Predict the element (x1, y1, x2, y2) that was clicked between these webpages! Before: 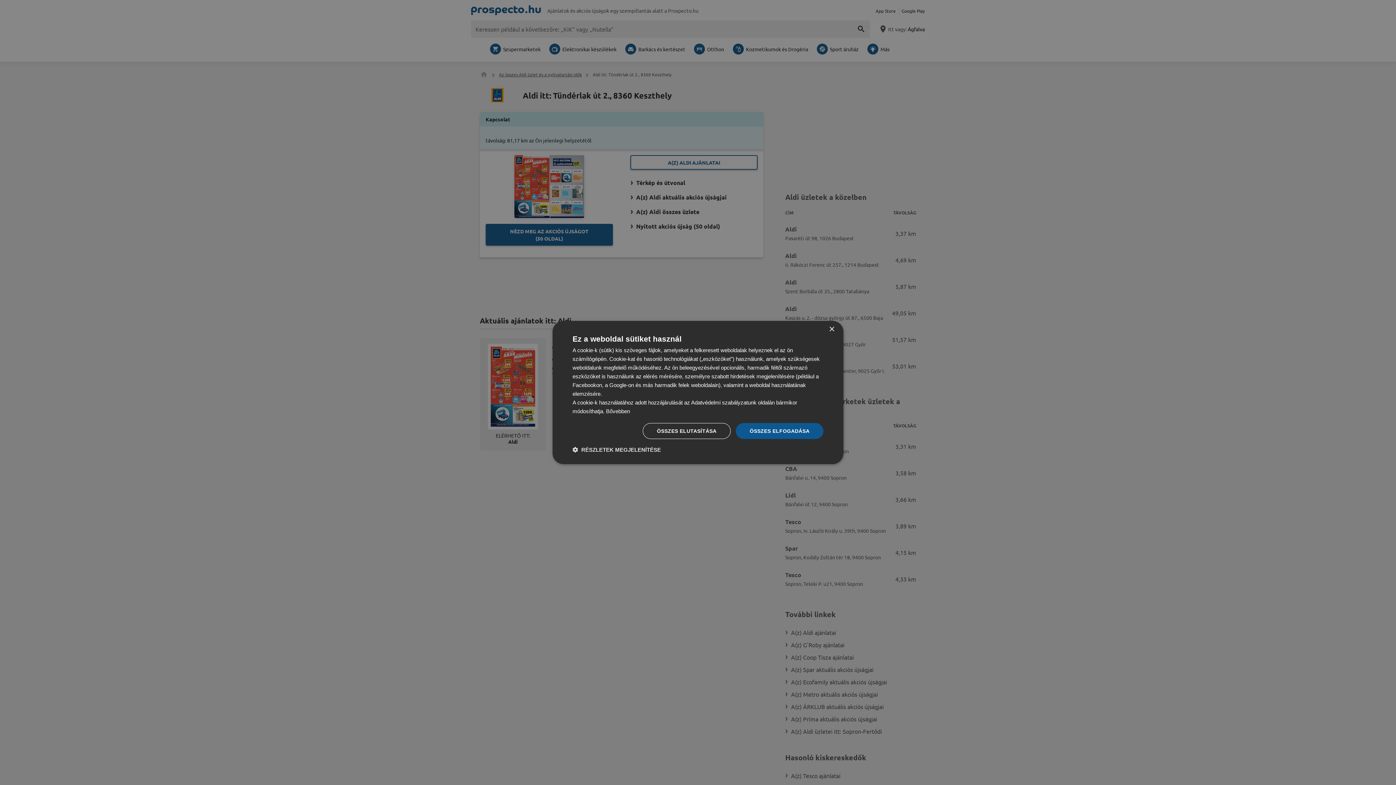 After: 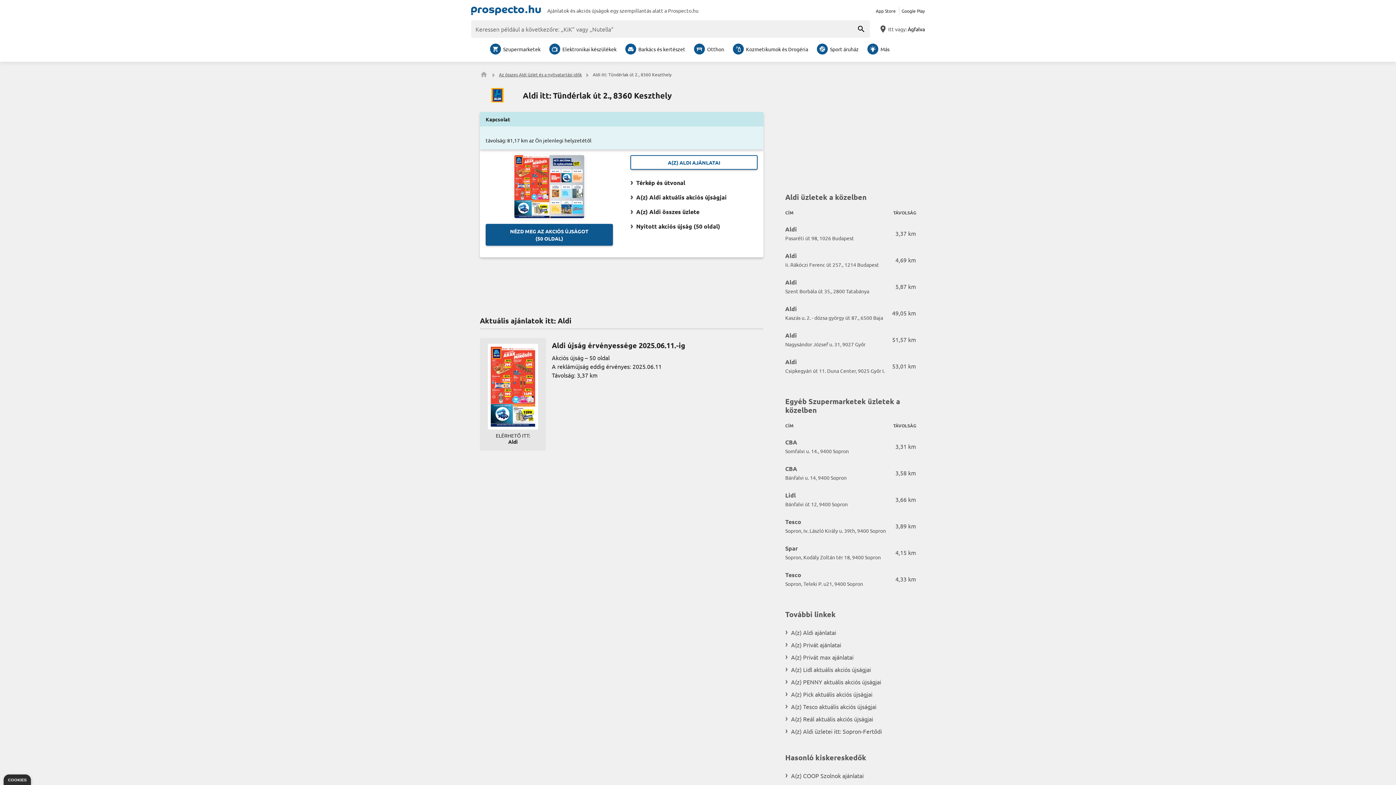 Action: label: ÖSSZES ELUTASÍTÁSA bbox: (642, 423, 730, 439)